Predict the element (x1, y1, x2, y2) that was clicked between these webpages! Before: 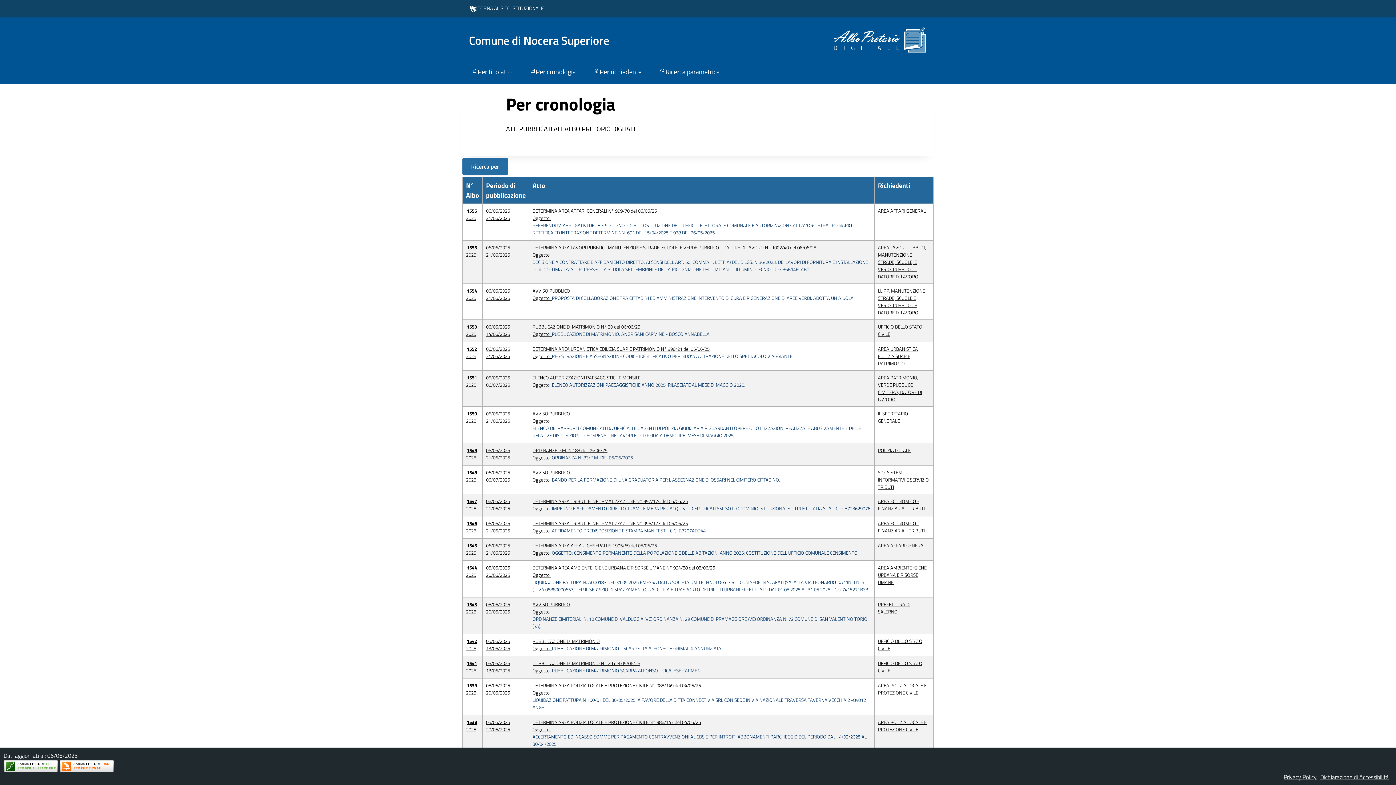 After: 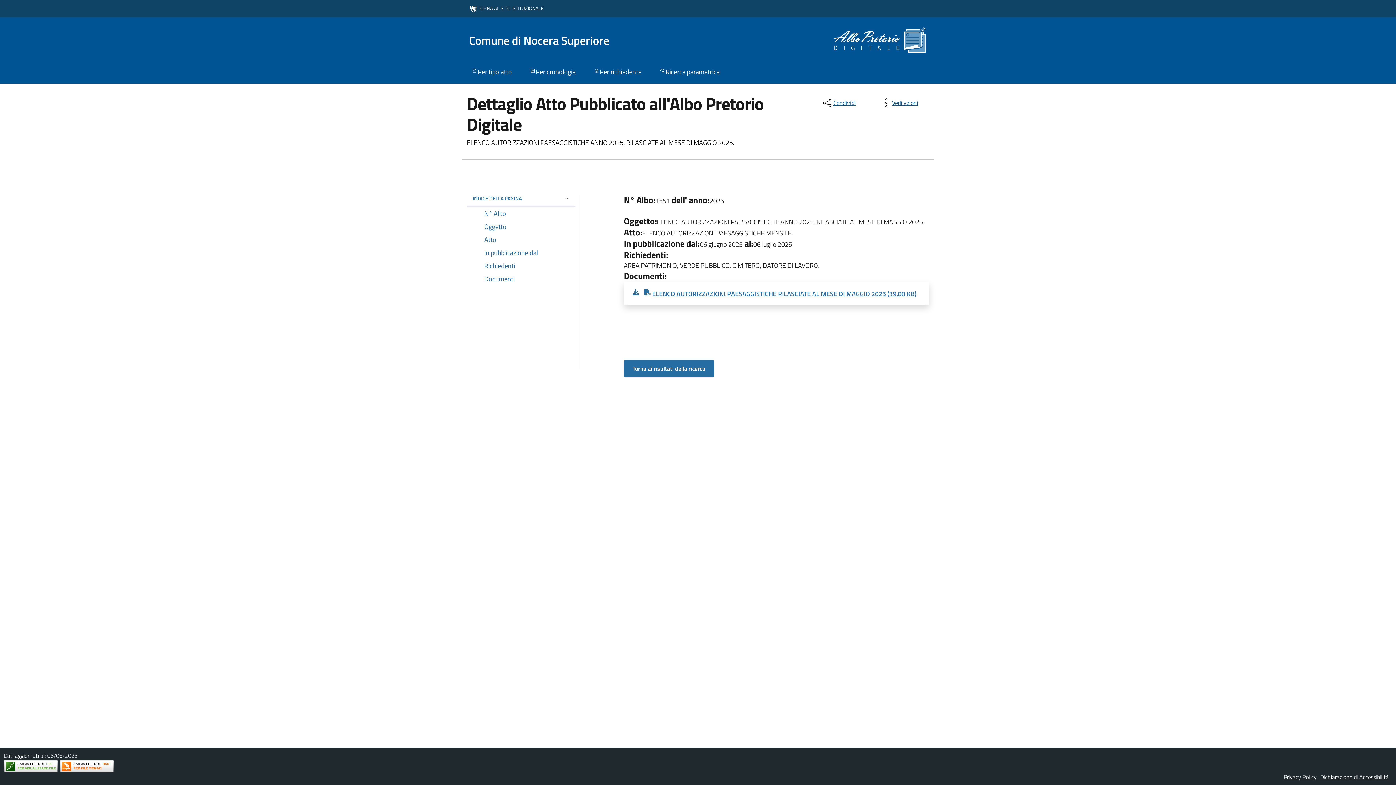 Action: label: 1551
2025 bbox: (466, 374, 477, 388)